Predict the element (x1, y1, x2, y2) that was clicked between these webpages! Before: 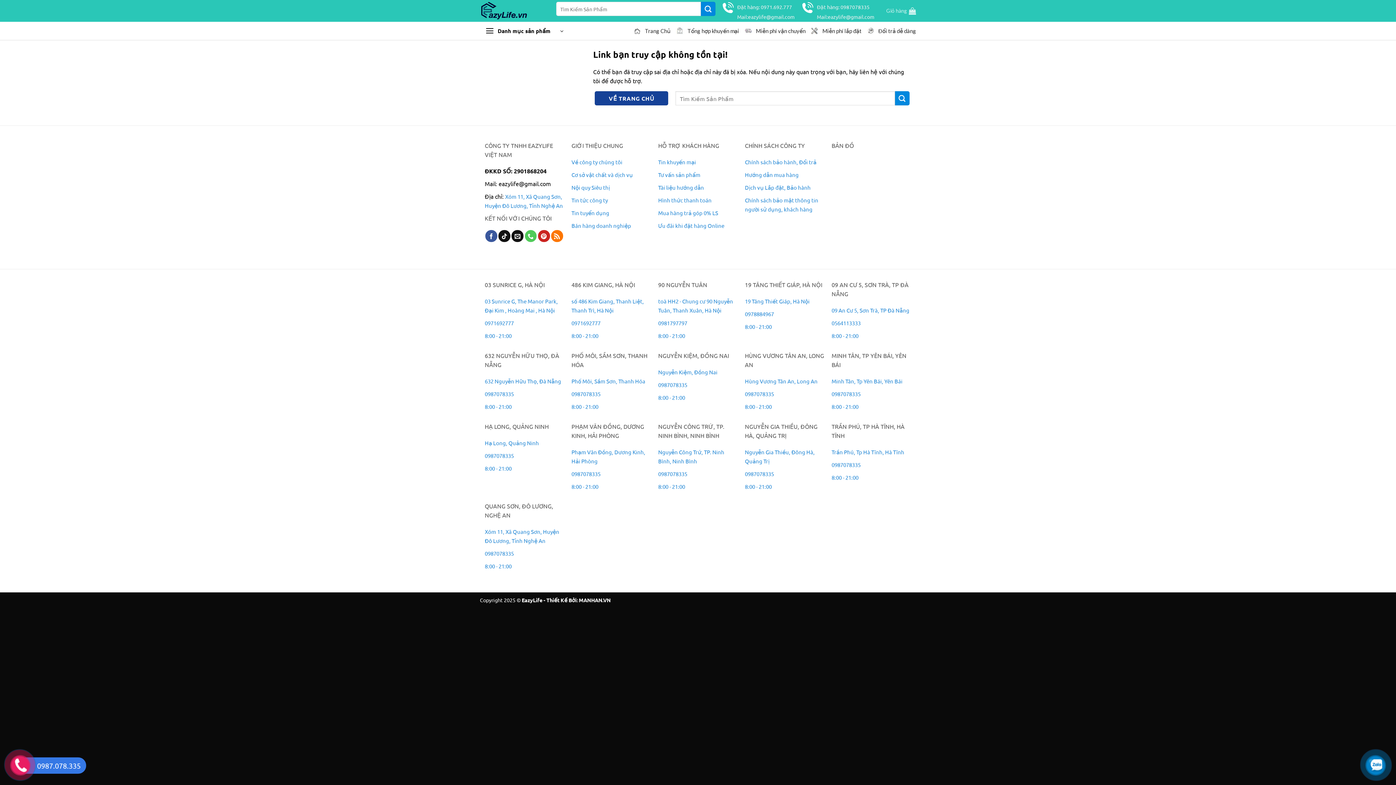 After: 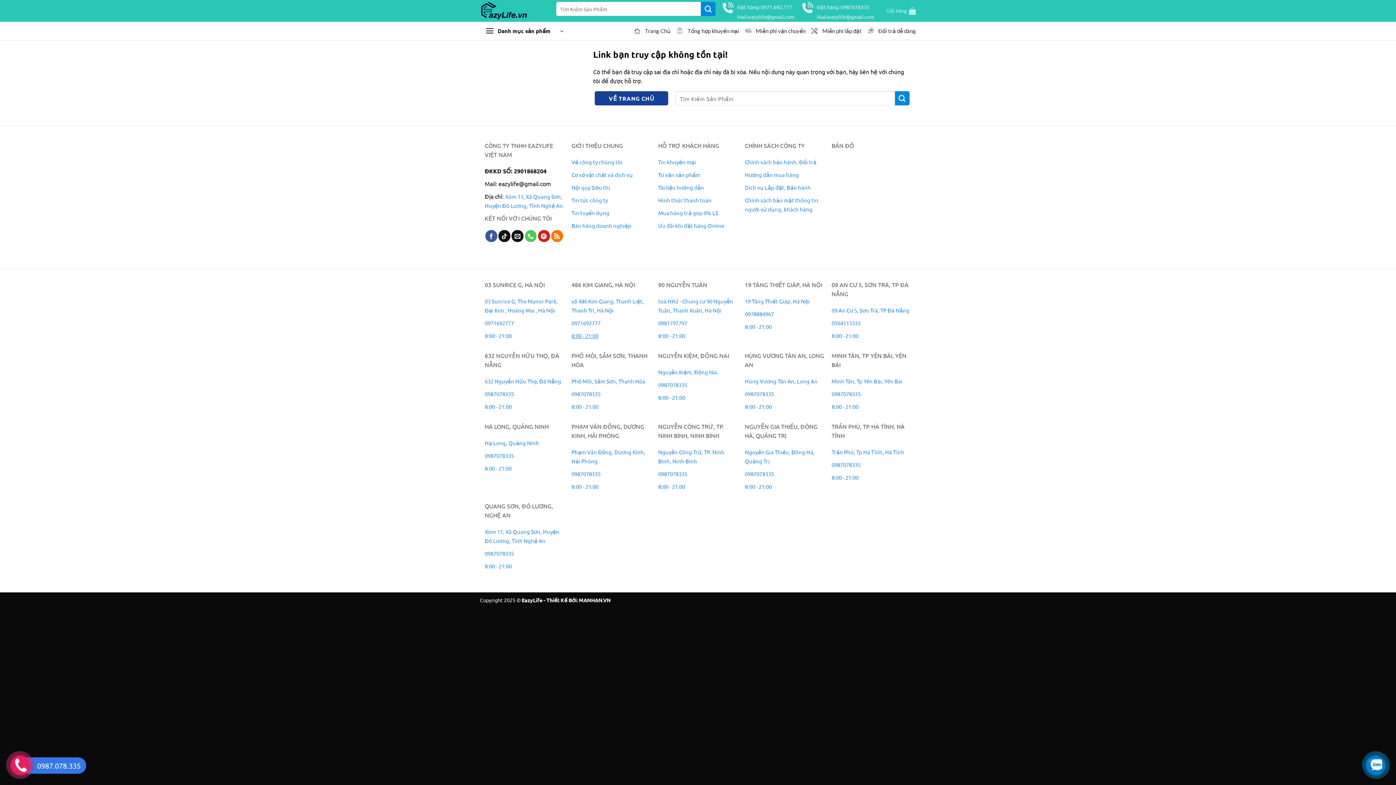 Action: bbox: (571, 332, 598, 339) label: 8:00 - 21:00